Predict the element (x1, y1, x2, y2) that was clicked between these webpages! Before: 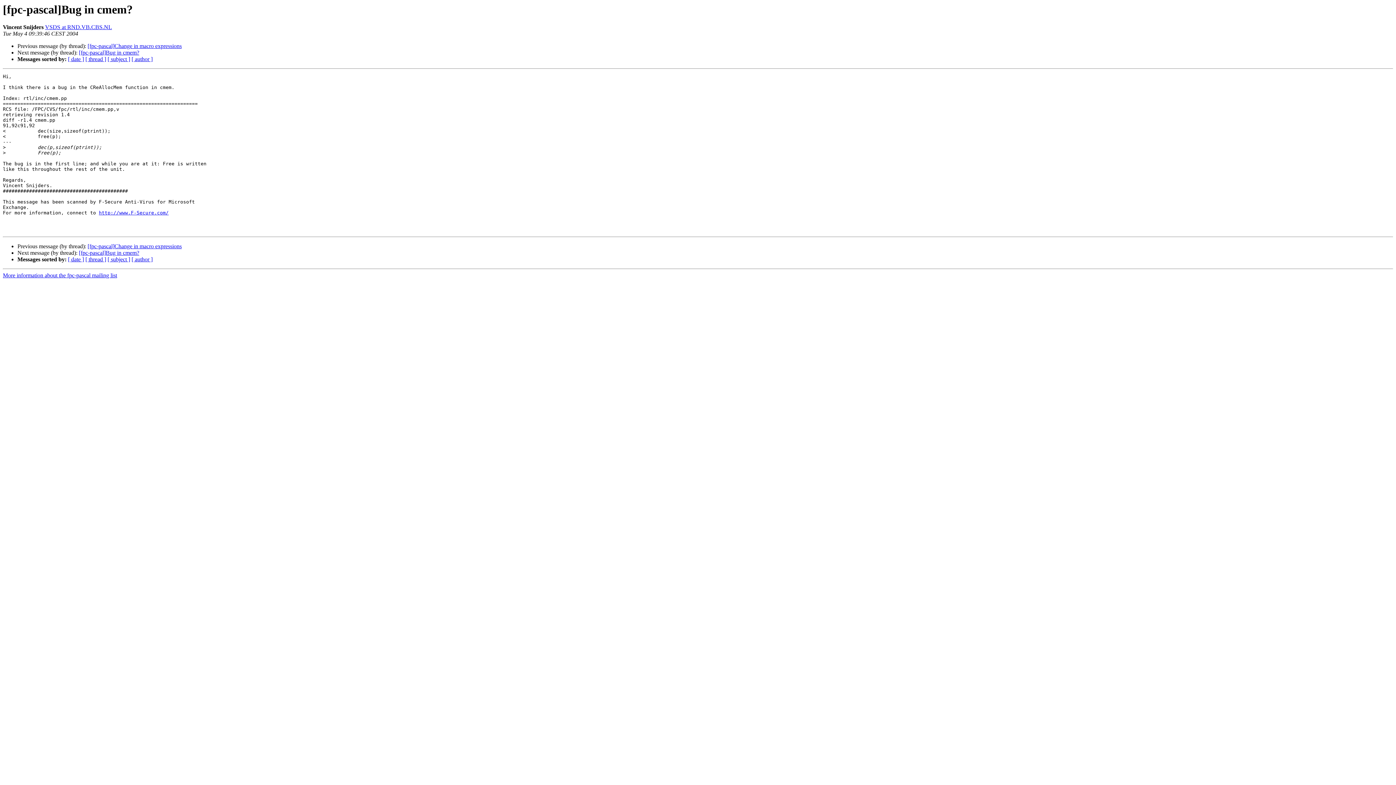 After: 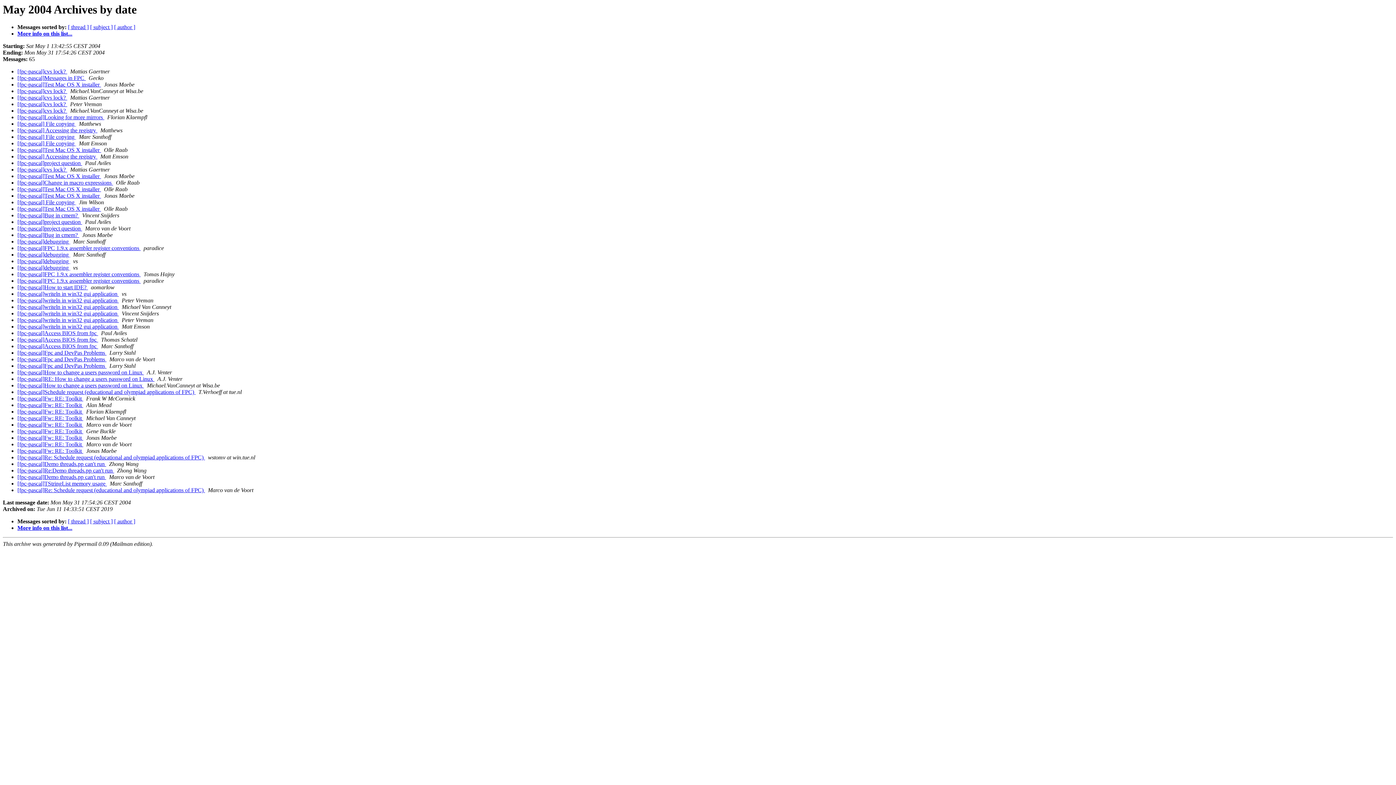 Action: label: [ date ] bbox: (68, 256, 84, 262)